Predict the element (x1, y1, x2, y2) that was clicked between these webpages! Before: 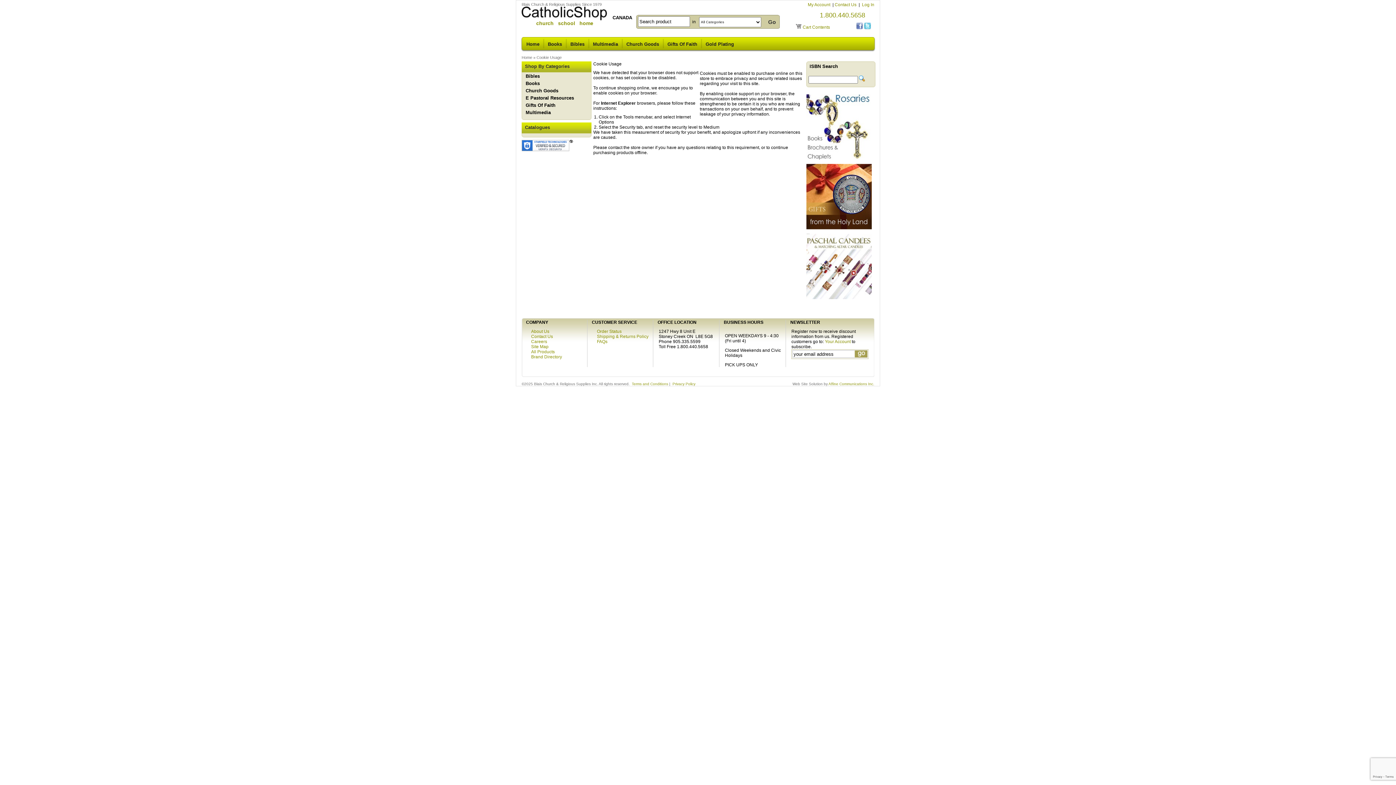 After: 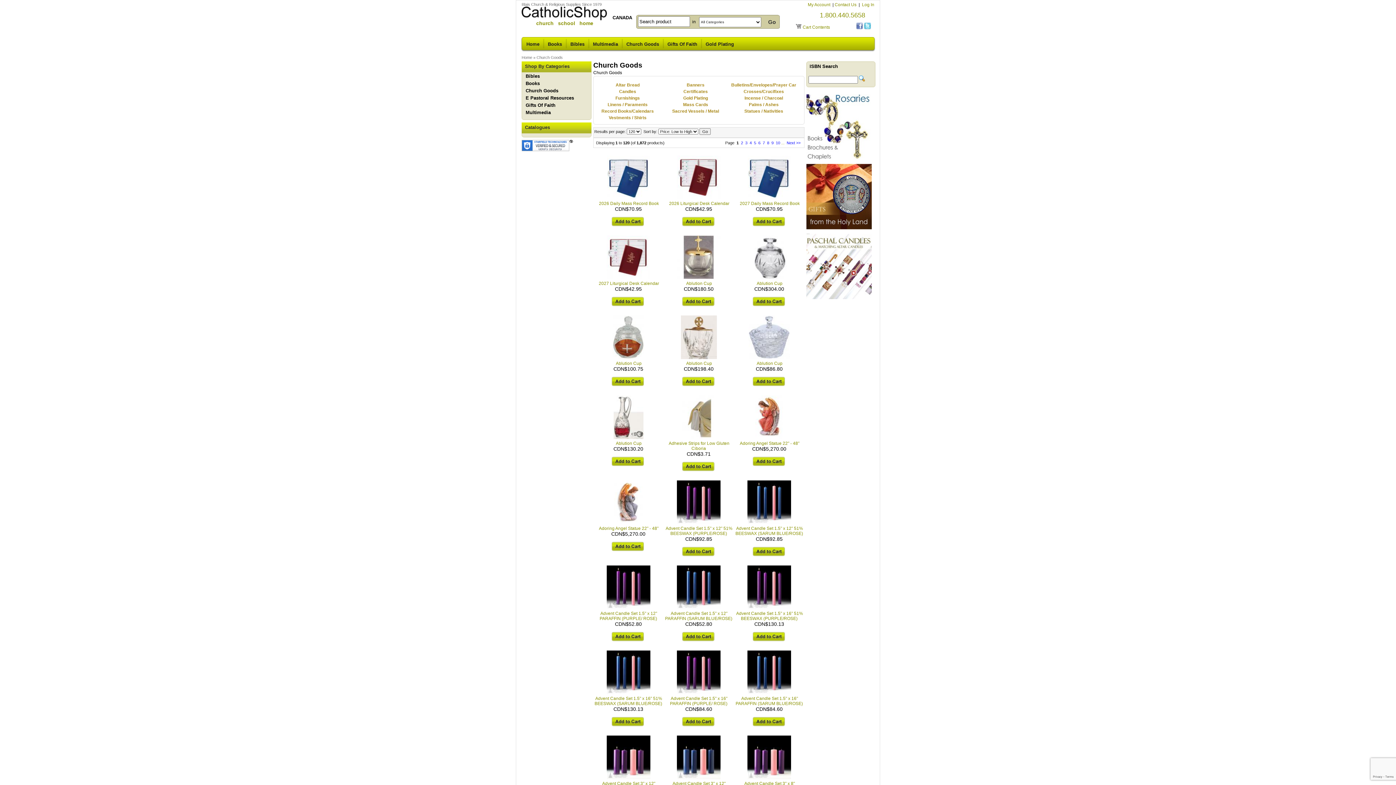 Action: label: Church Goods bbox: (522, 87, 591, 94)